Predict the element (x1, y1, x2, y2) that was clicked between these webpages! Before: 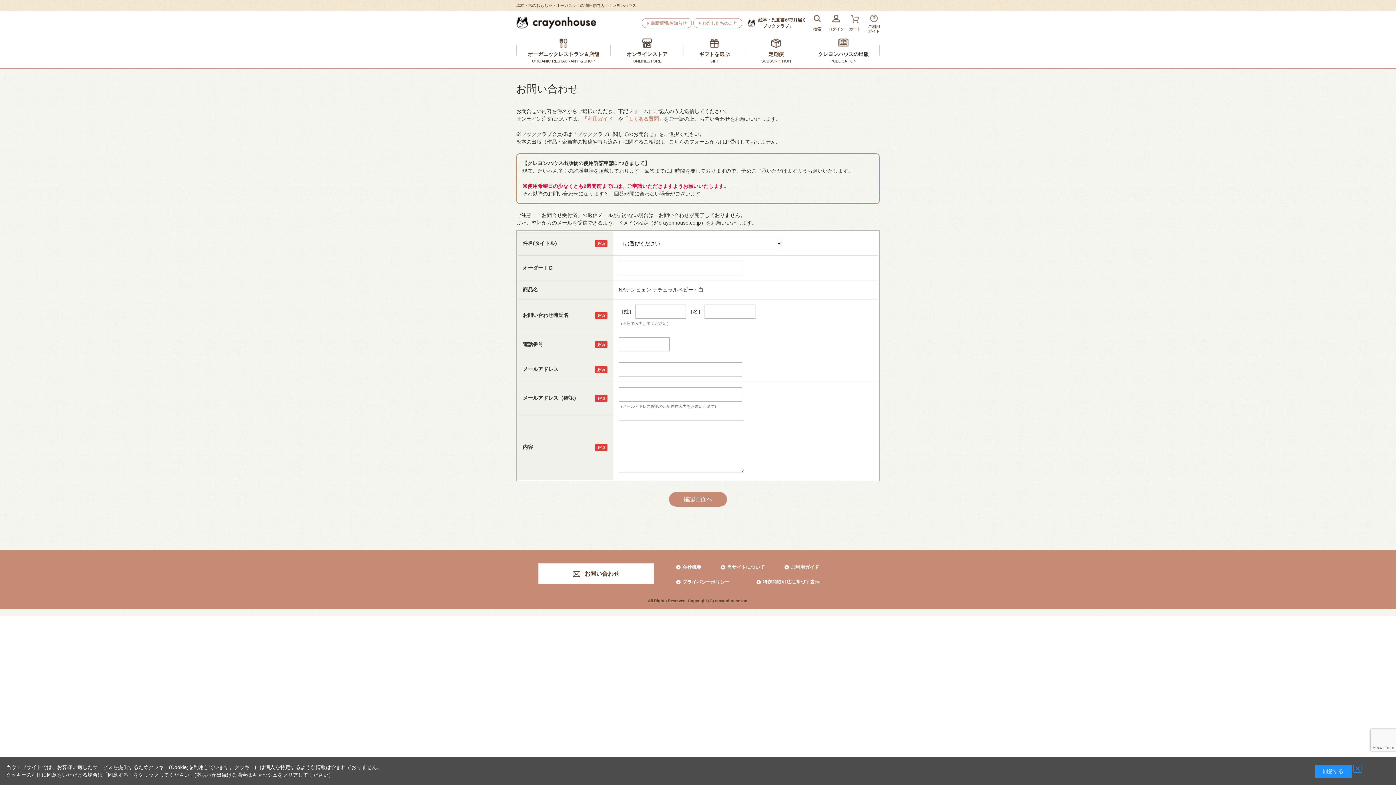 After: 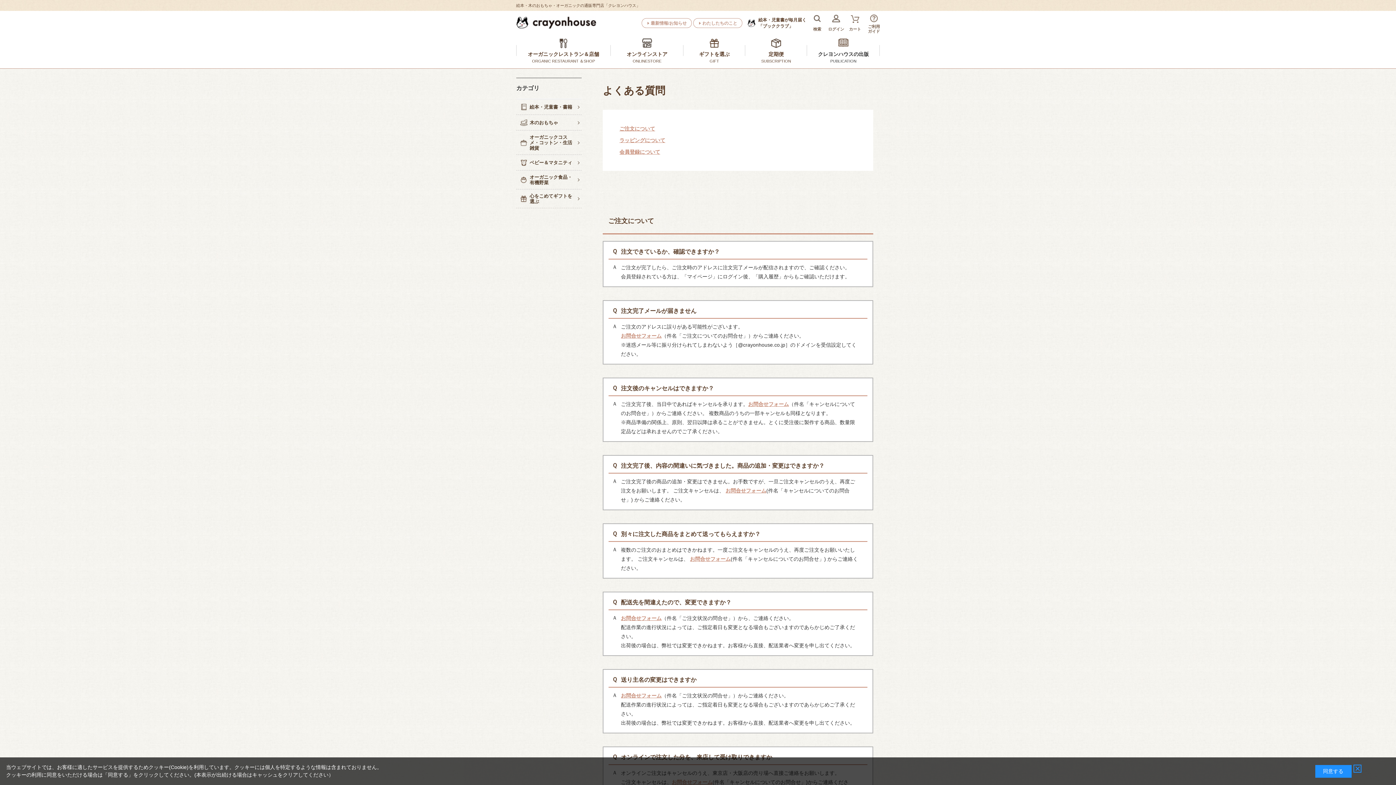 Action: label: よくある質問 bbox: (628, 116, 658, 121)